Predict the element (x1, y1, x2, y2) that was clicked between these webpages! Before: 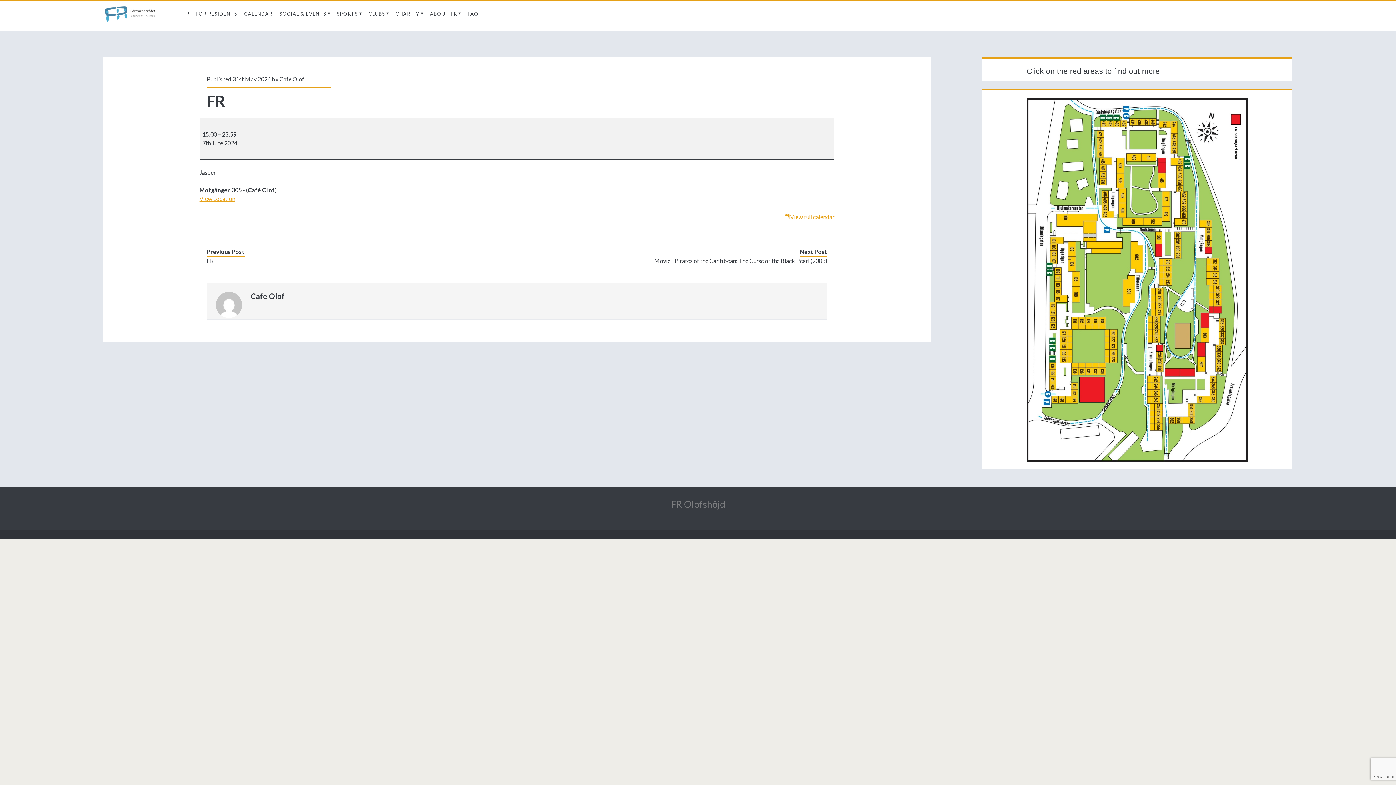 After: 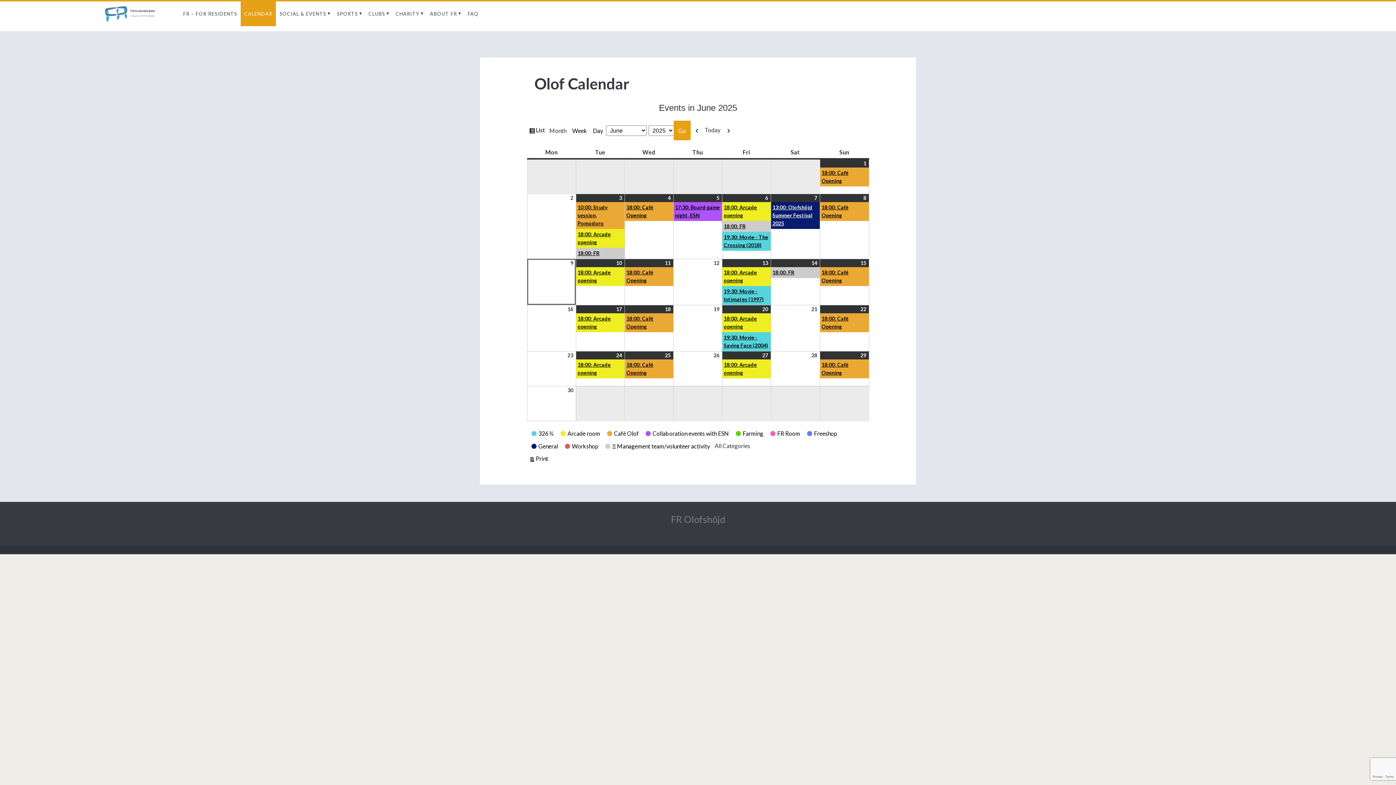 Action: bbox: (240, 1, 276, 26) label: CALENDAR